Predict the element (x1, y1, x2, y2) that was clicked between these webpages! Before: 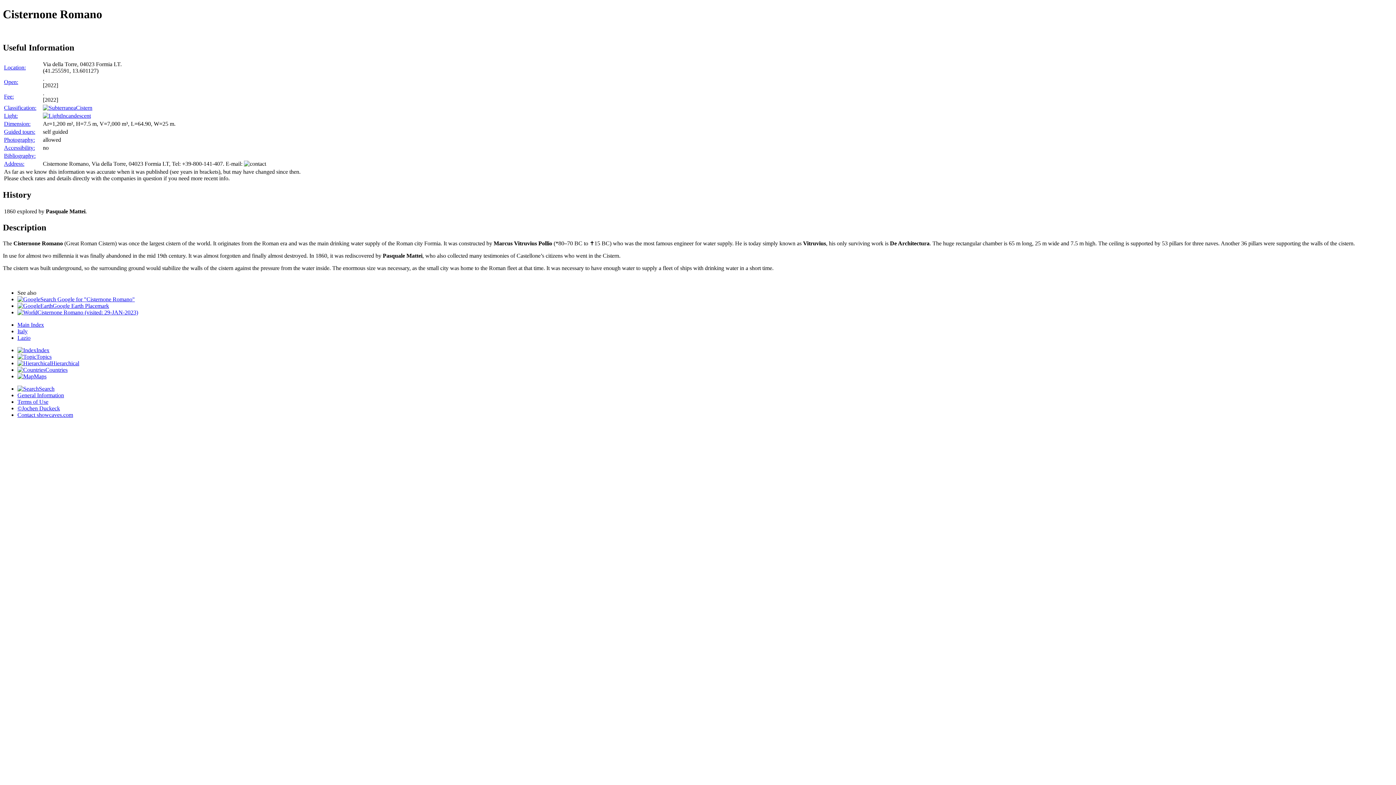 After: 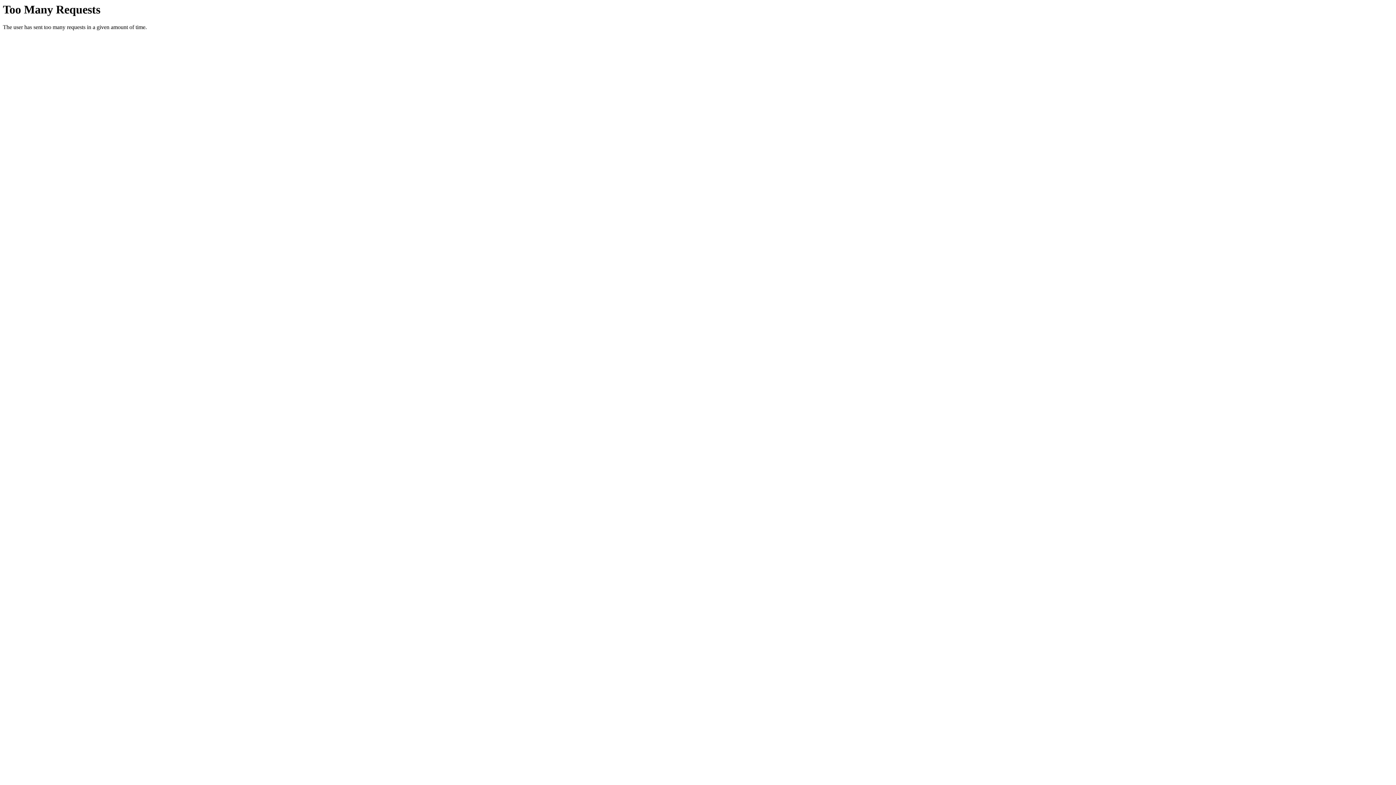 Action: bbox: (17, 385, 54, 392) label: Search